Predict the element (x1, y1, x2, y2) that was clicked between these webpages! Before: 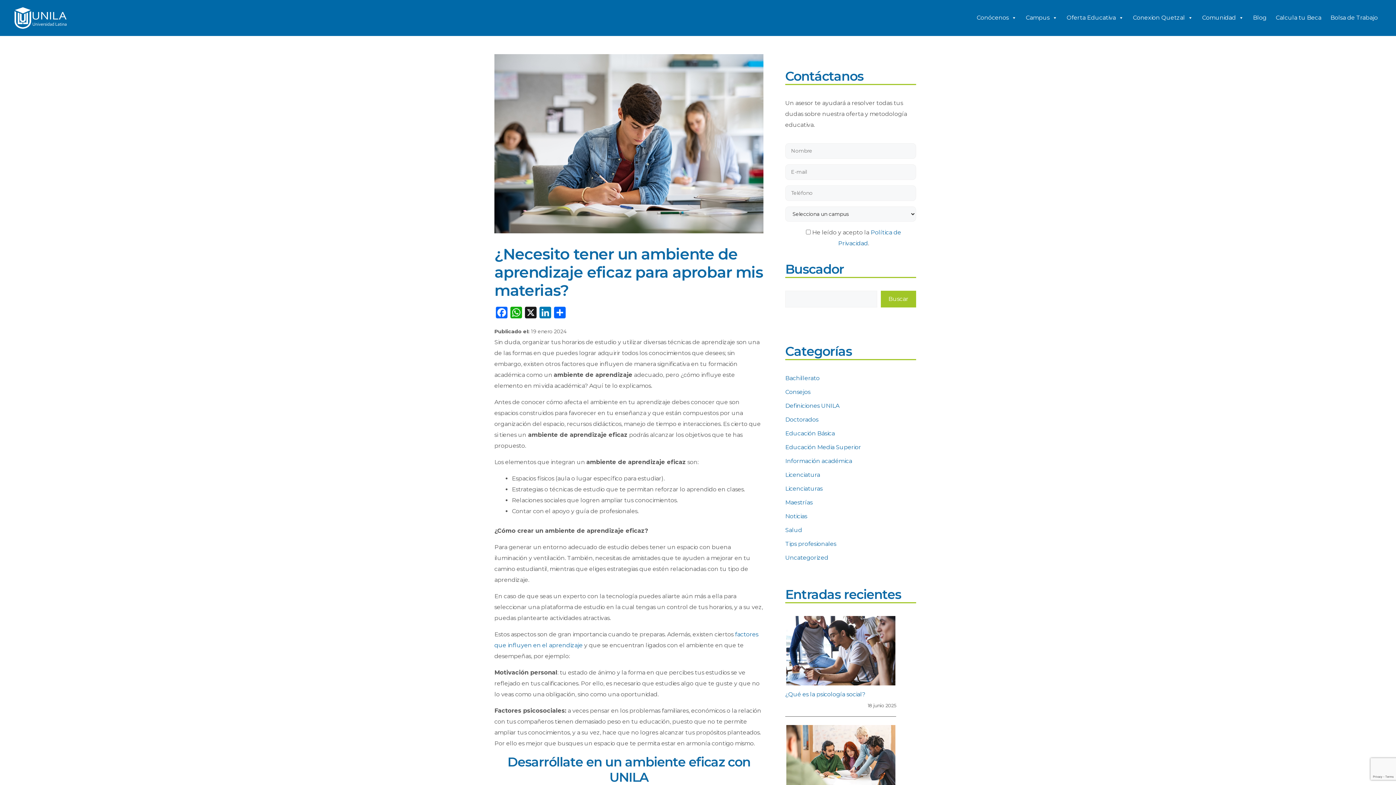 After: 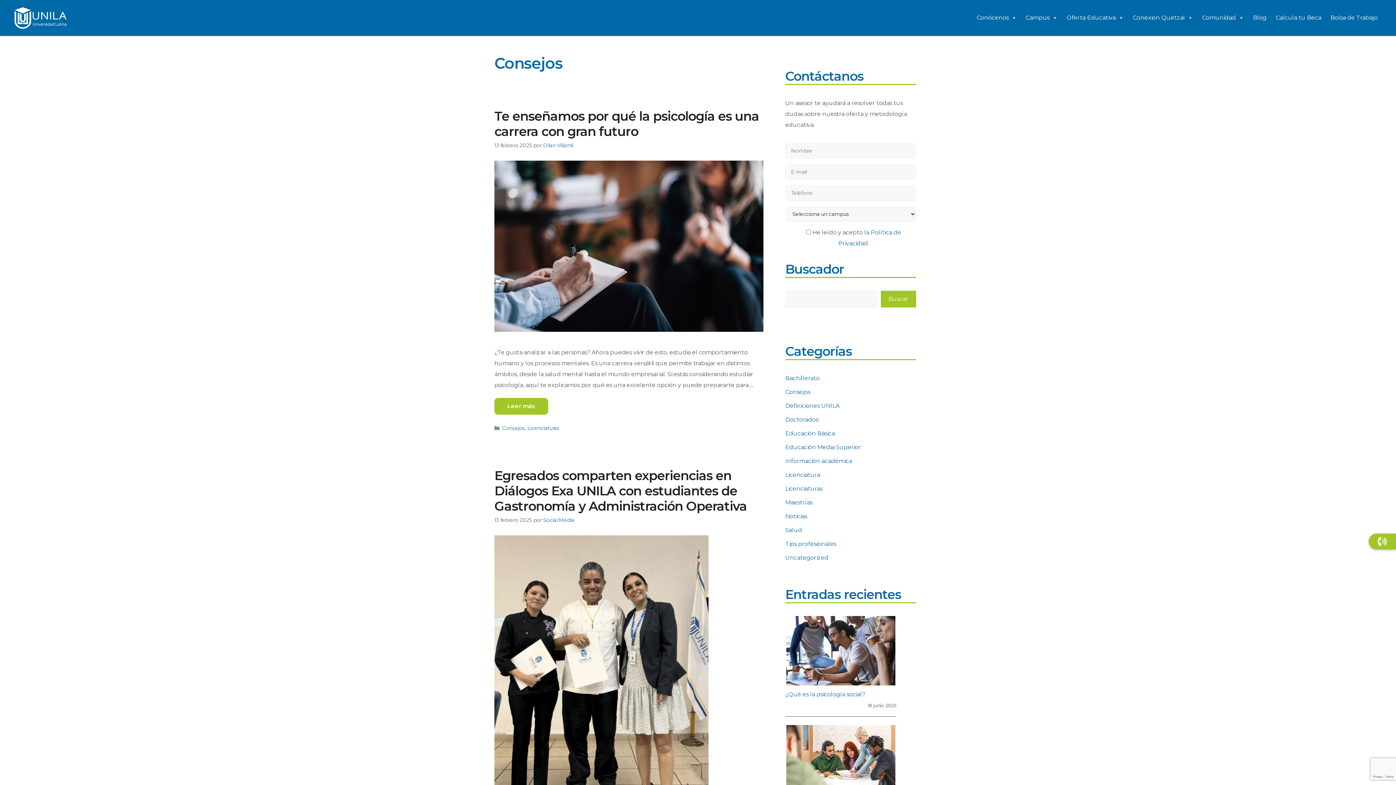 Action: label: Consejos bbox: (785, 388, 810, 395)